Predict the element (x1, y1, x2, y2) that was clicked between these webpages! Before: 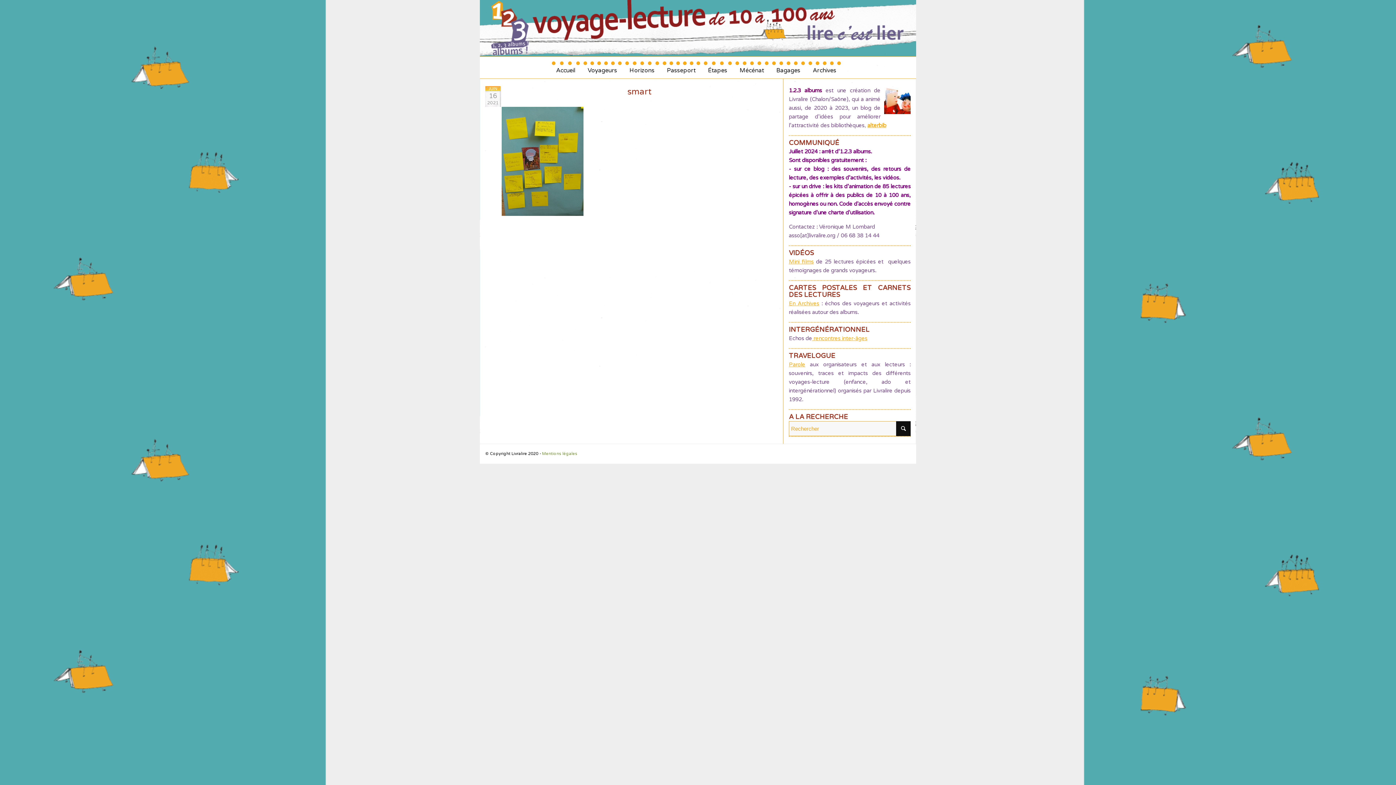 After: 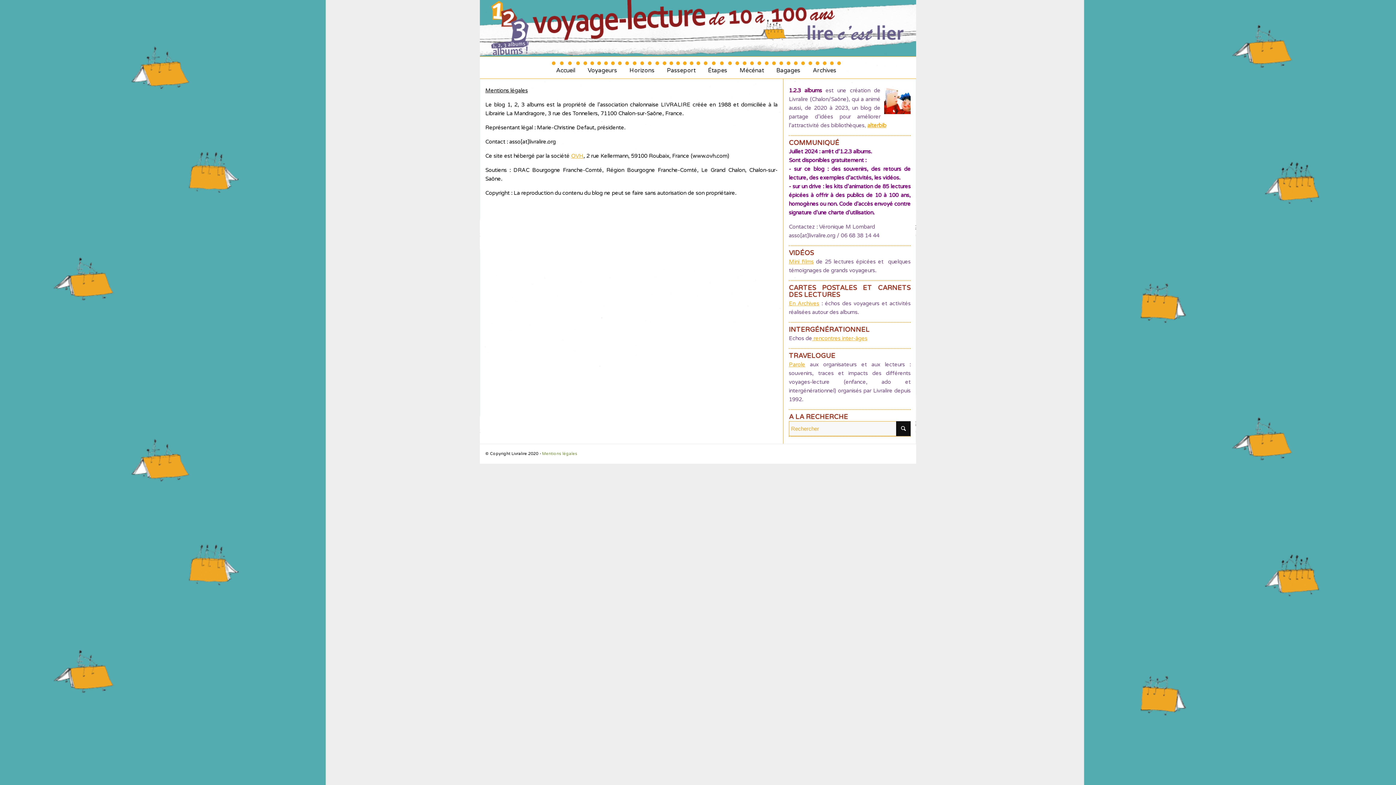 Action: bbox: (542, 451, 577, 456) label: Mentions légales